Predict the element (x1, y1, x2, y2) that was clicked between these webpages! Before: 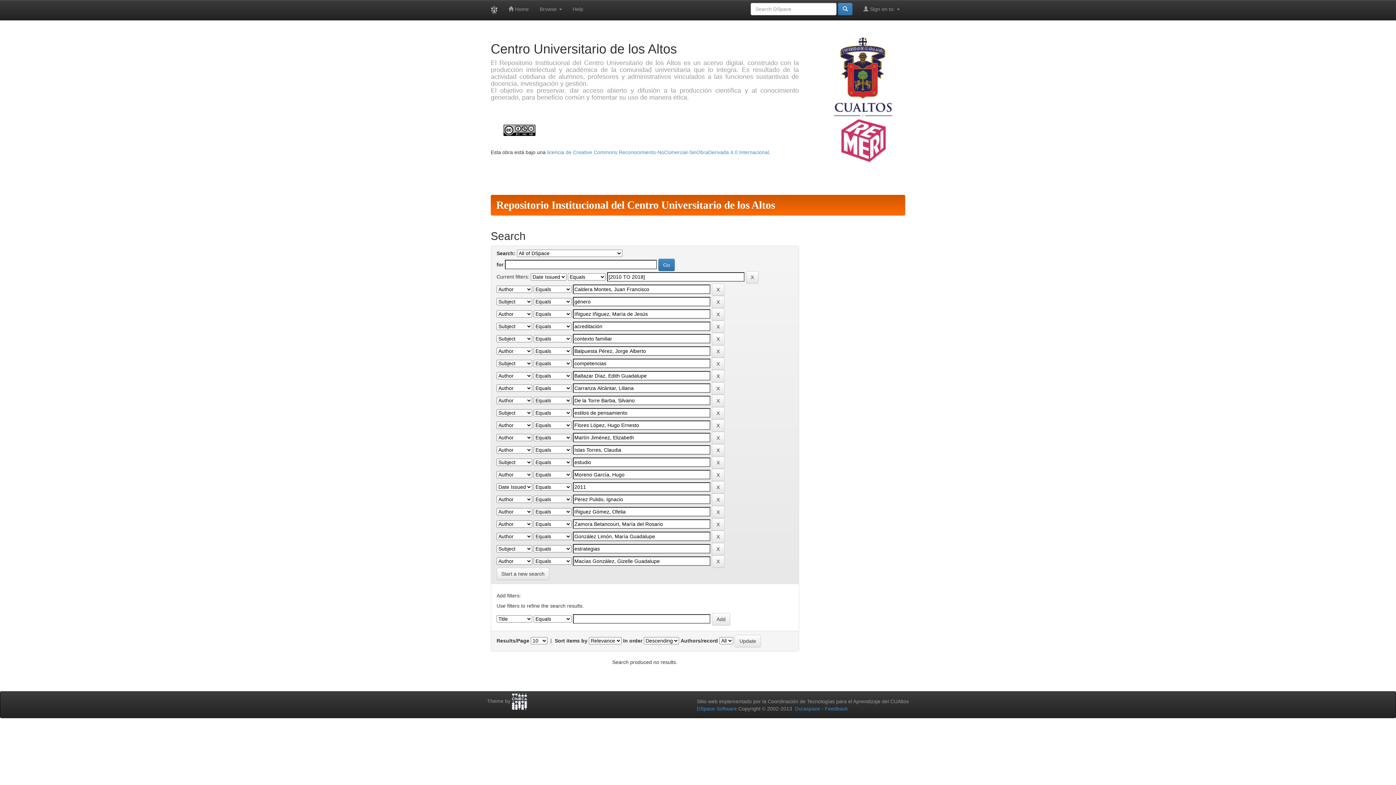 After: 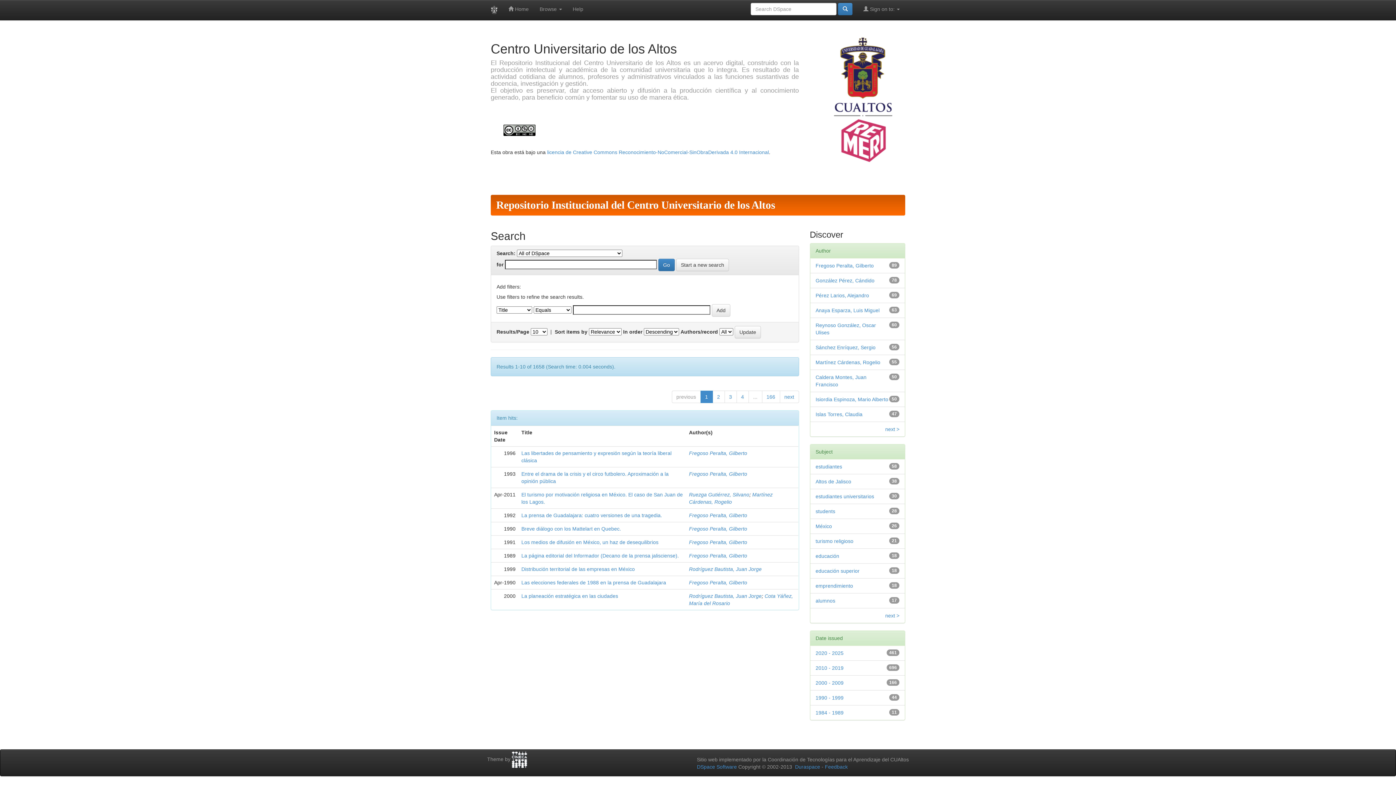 Action: bbox: (496, 568, 549, 580) label: Start a new search